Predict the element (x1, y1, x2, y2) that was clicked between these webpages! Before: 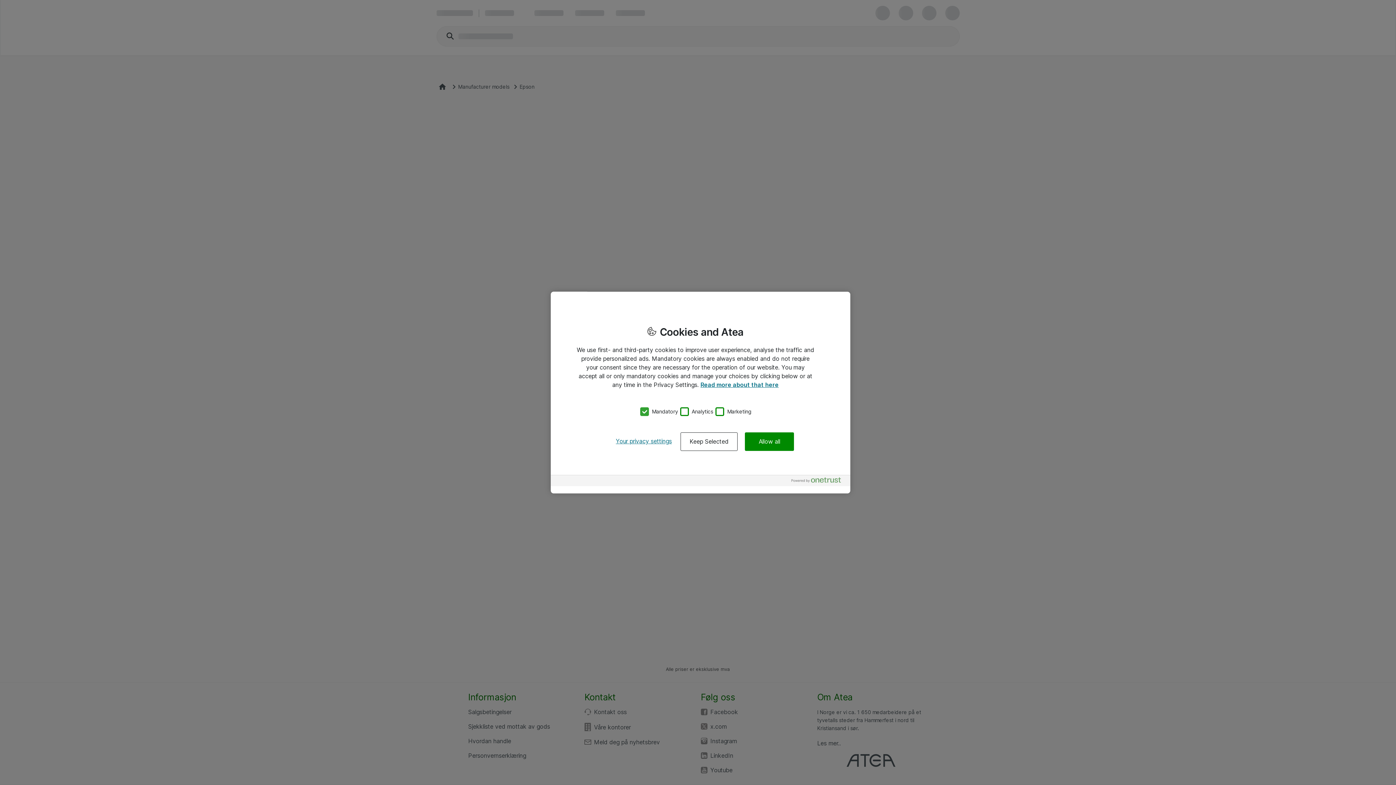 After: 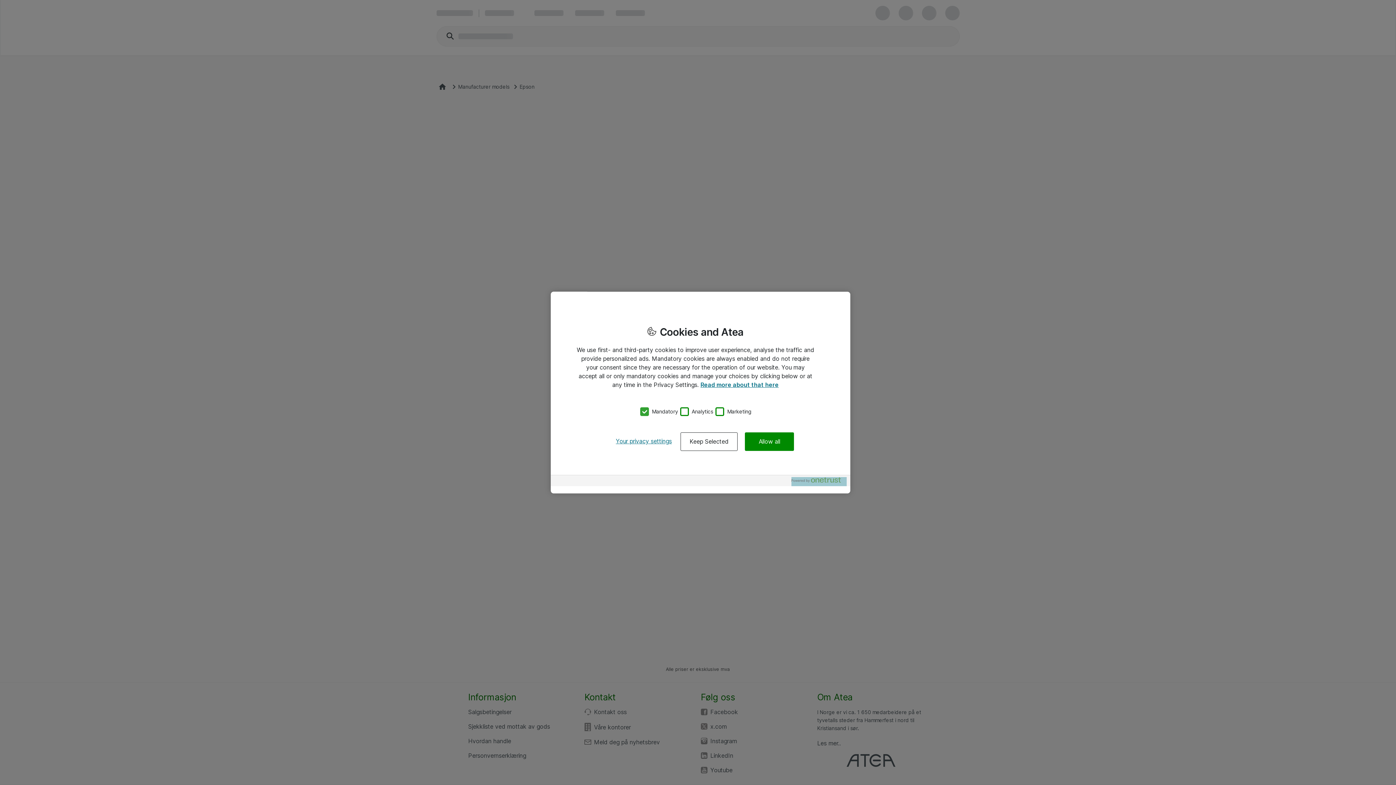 Action: bbox: (791, 477, 846, 486) label: Powered by OneTrust Opens in a new Tab